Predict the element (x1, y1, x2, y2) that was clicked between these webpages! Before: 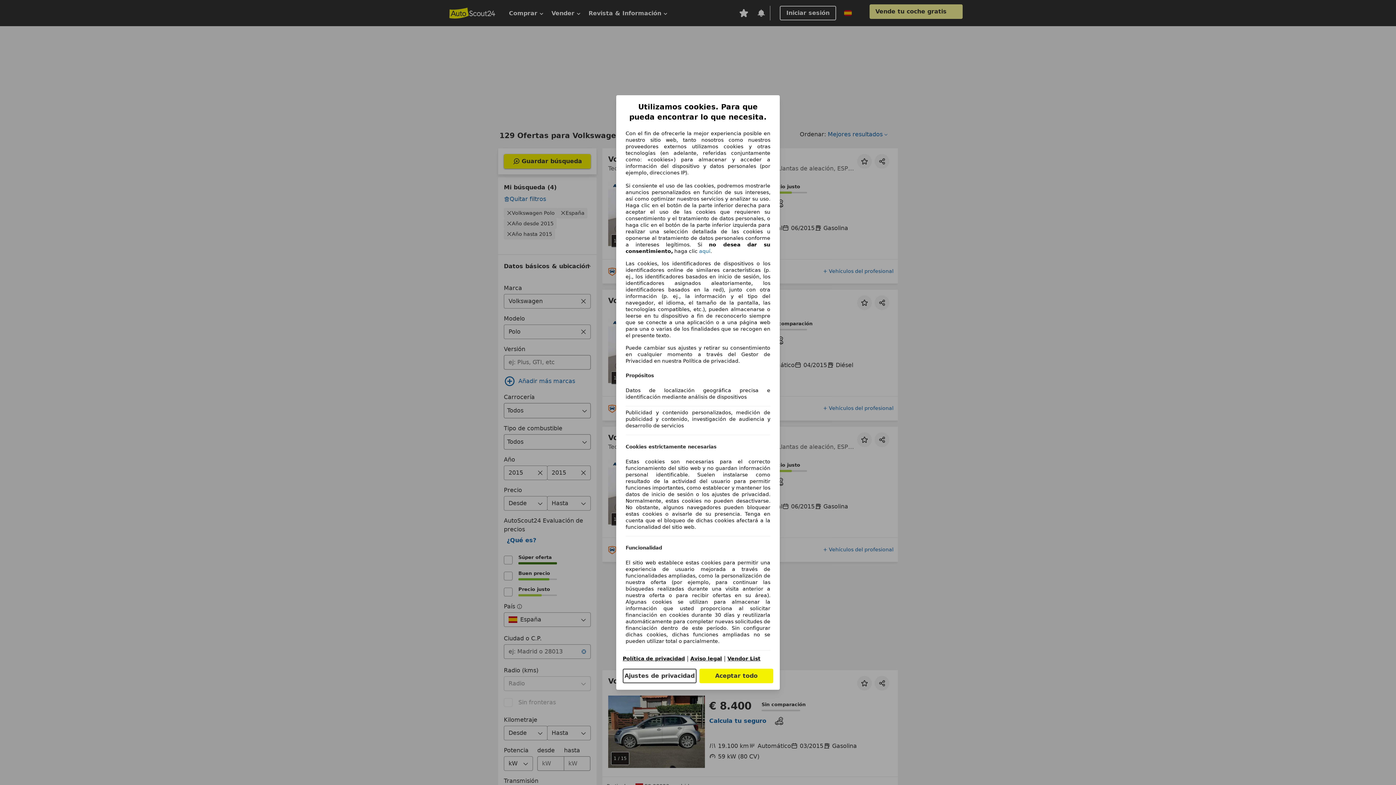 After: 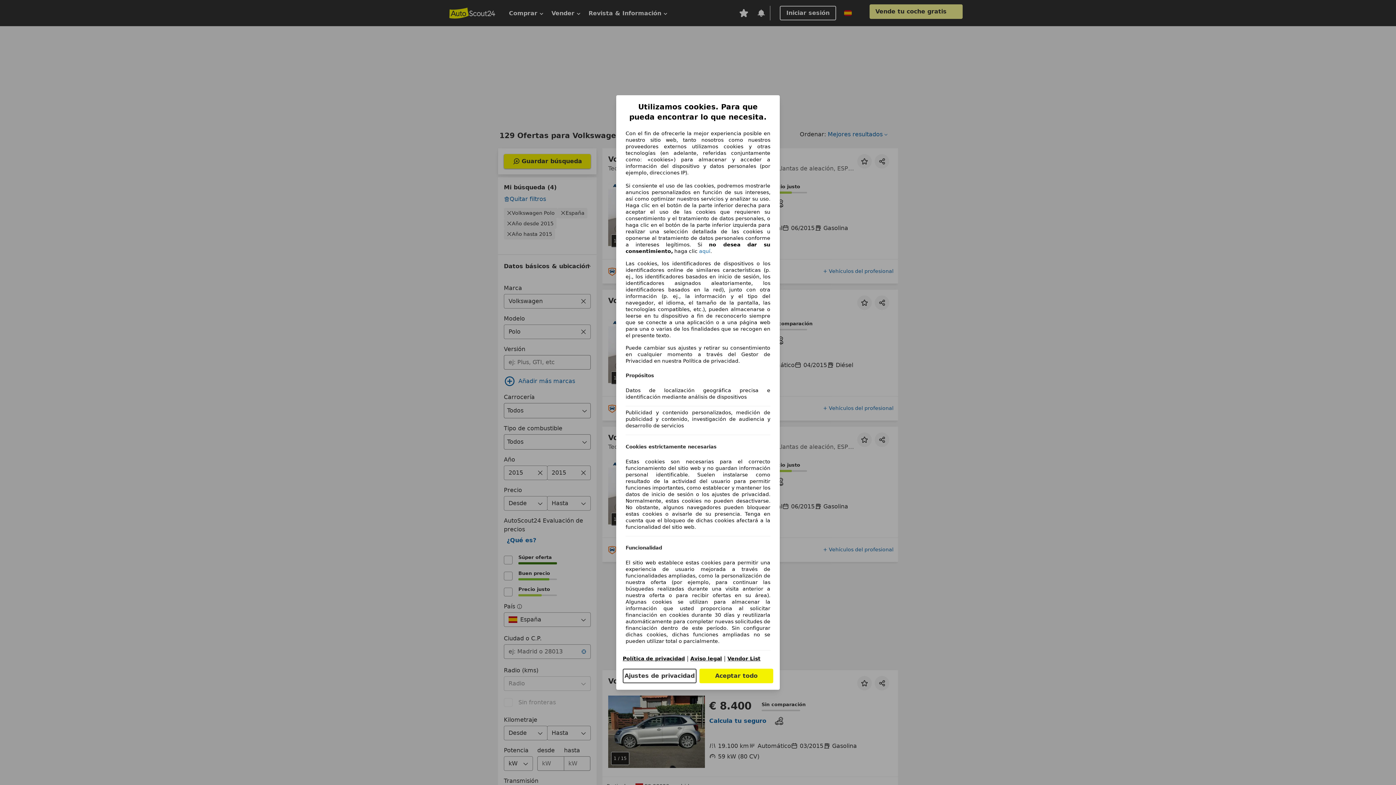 Action: label: Vendor List(se abre en una nueva ventana) bbox: (727, 656, 760, 661)